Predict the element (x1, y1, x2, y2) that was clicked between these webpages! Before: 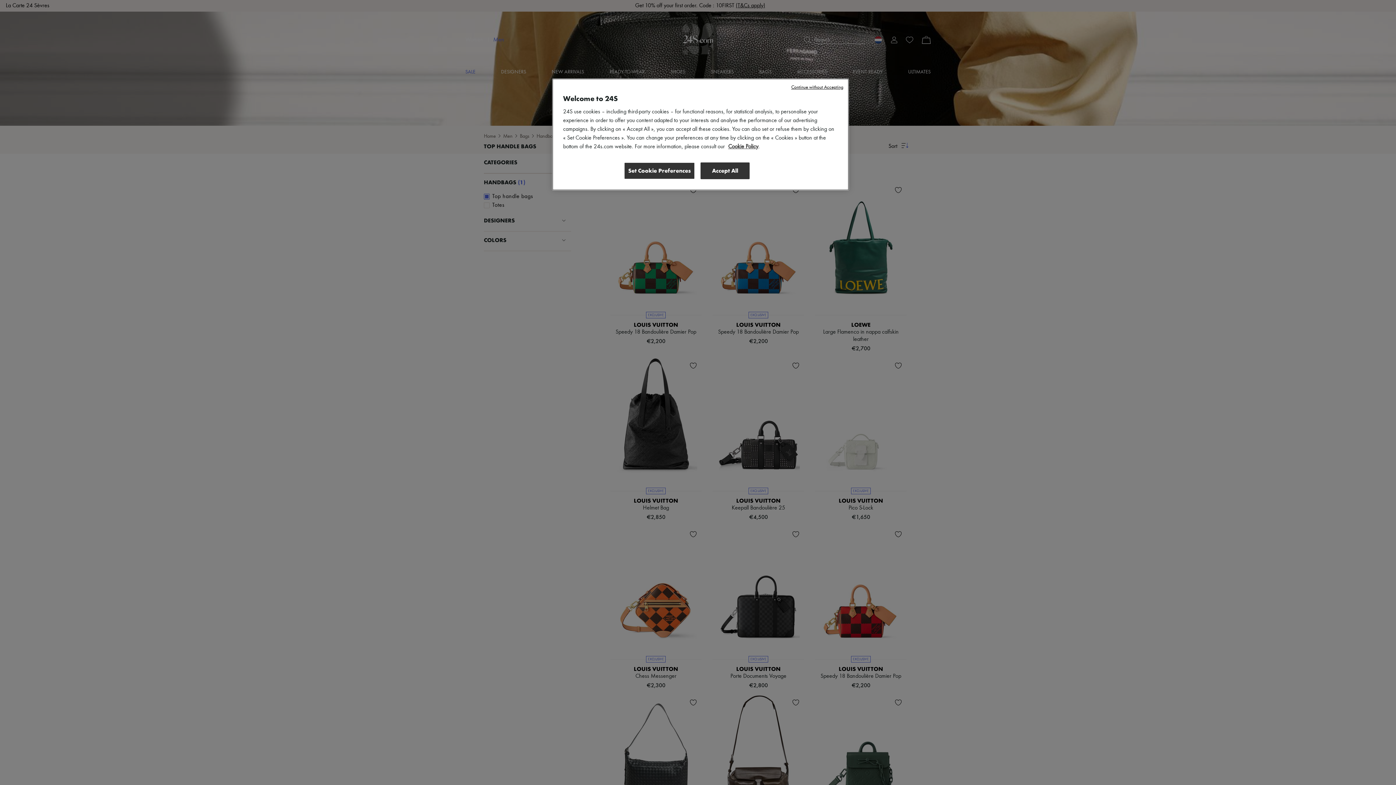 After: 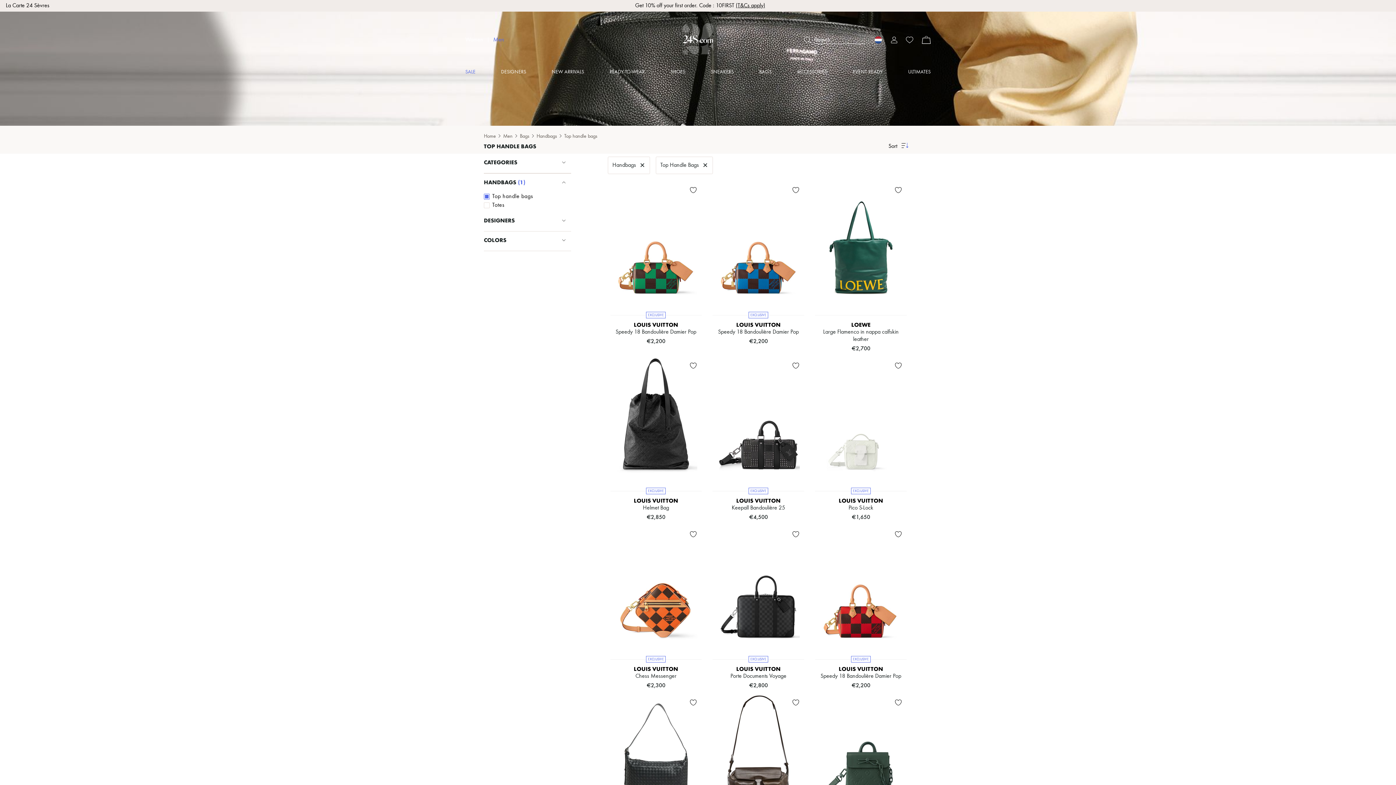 Action: label: Accept All bbox: (700, 162, 749, 179)